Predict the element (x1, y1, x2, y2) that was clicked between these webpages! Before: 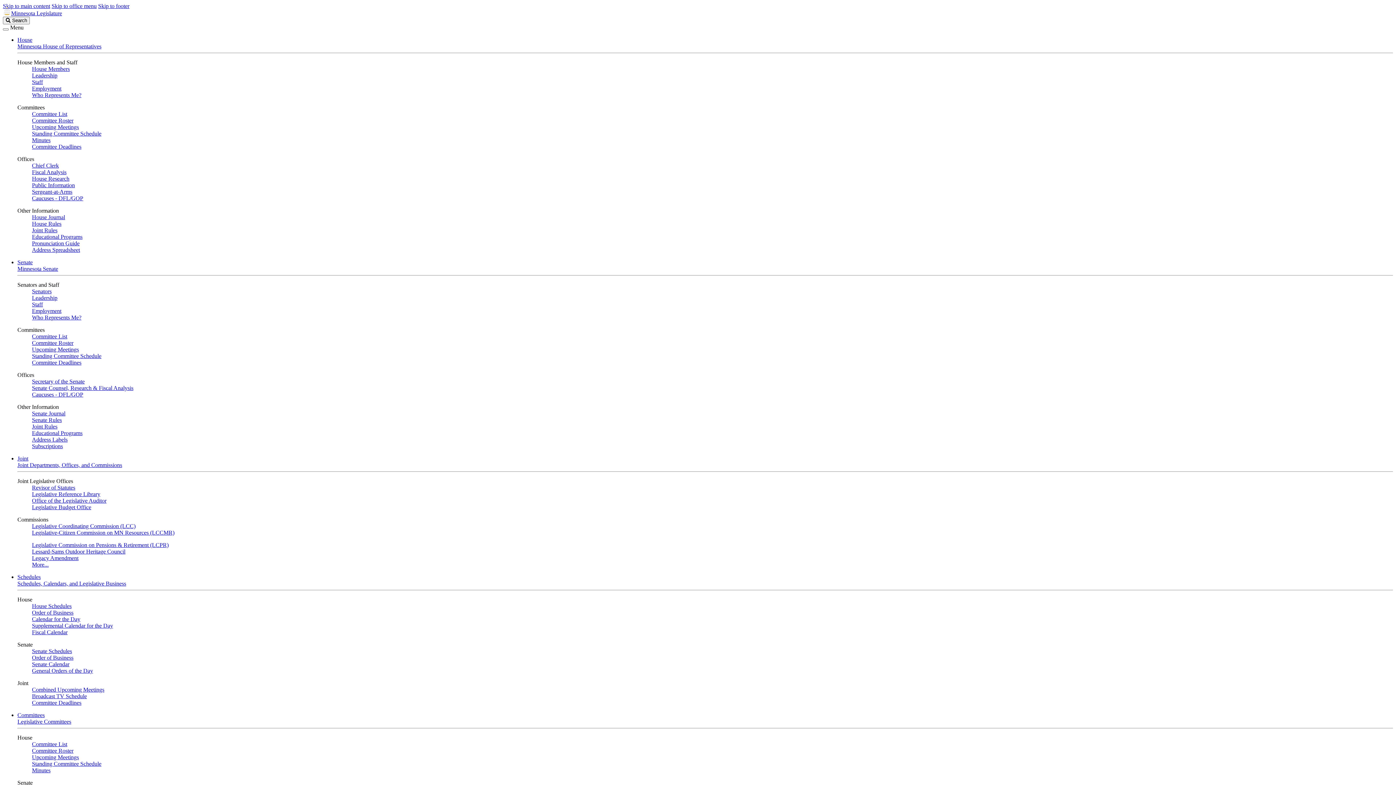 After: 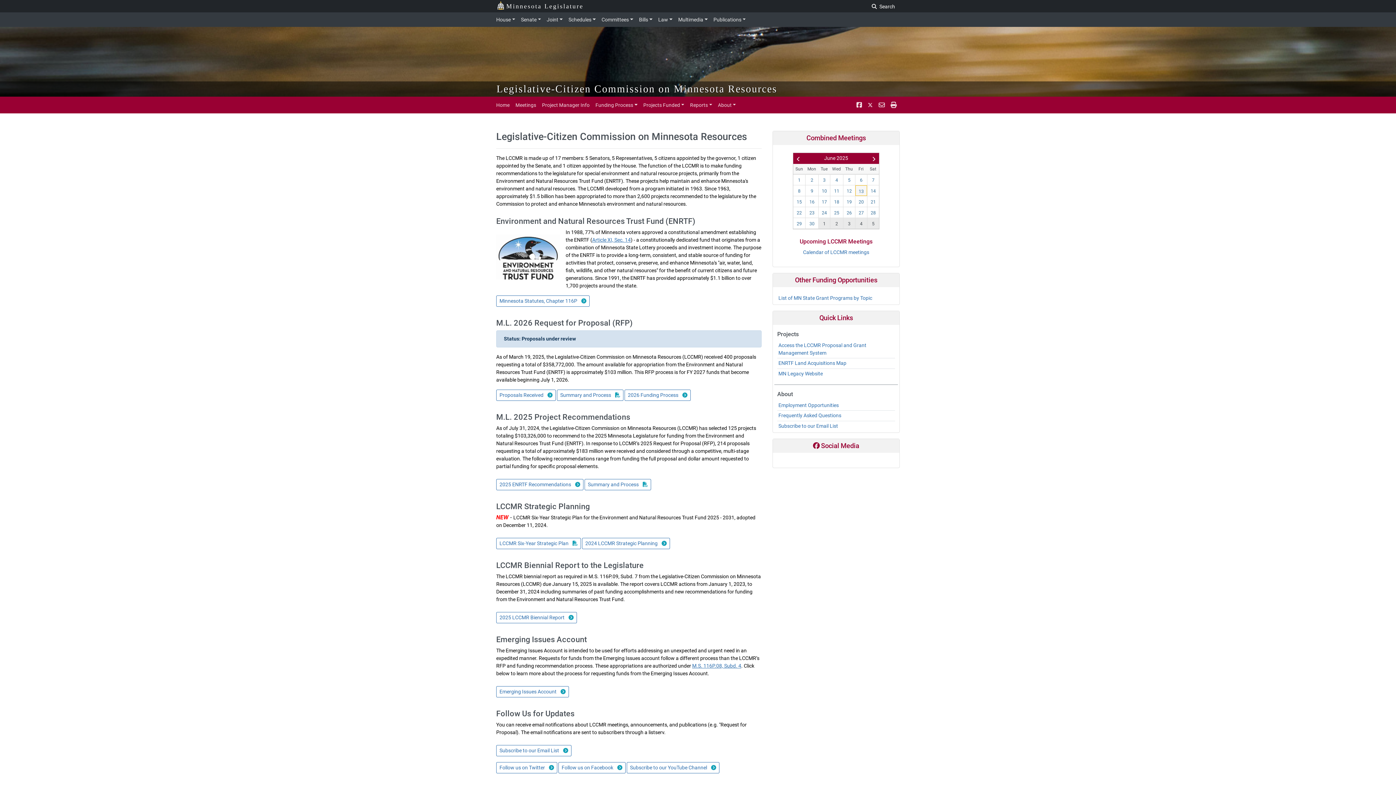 Action: label: Legislative-Citizen Commission on MN Resources (LCCMR) bbox: (32, 529, 174, 536)